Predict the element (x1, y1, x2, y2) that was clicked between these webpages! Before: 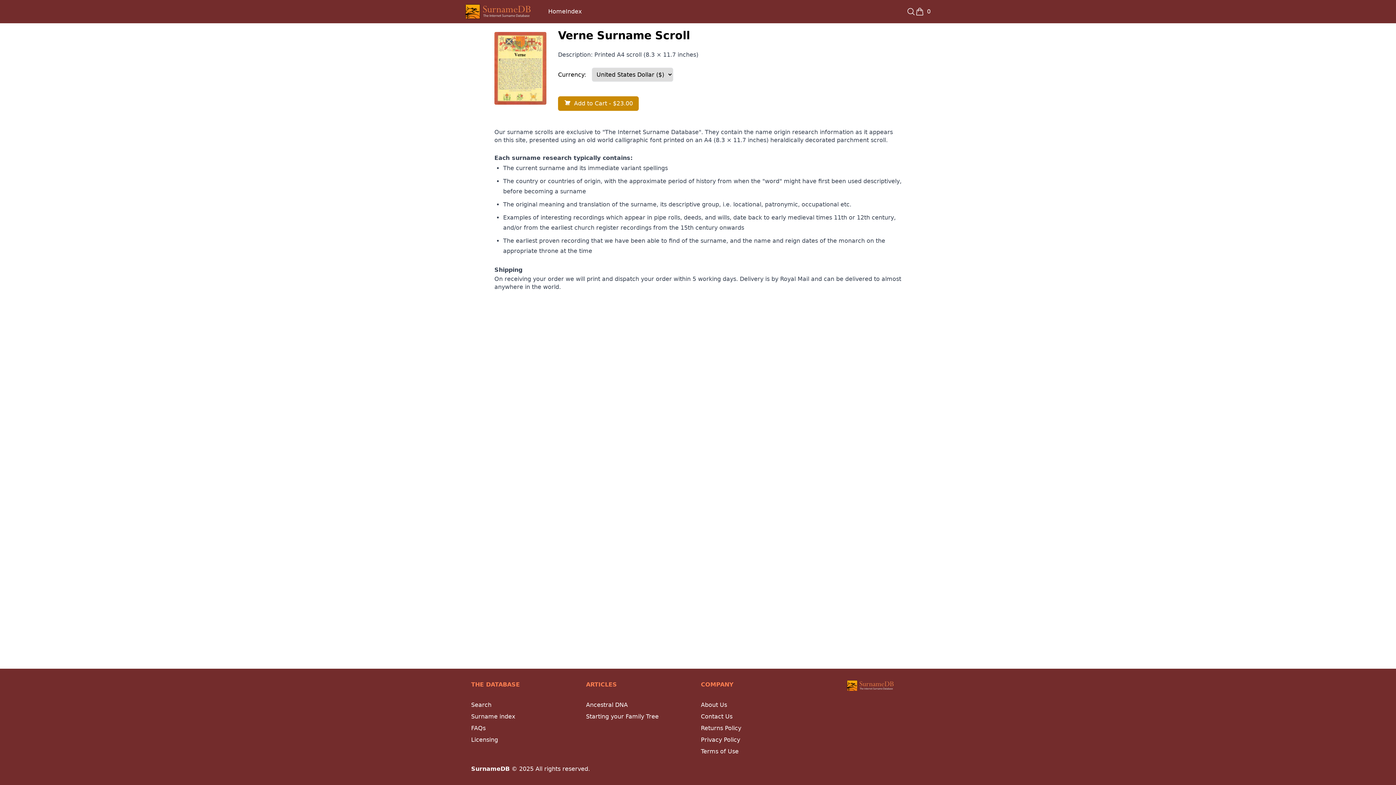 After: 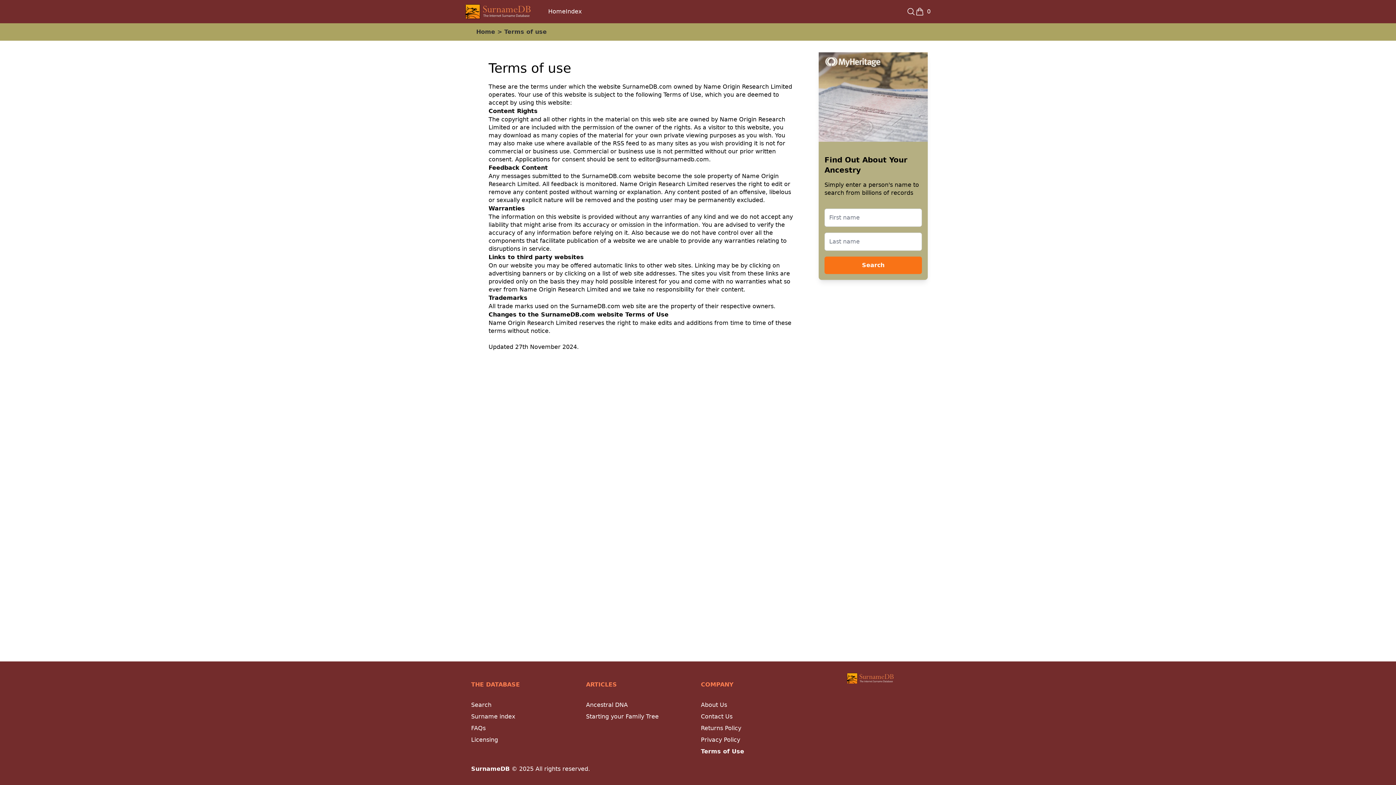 Action: label: Terms of Use bbox: (701, 748, 738, 755)